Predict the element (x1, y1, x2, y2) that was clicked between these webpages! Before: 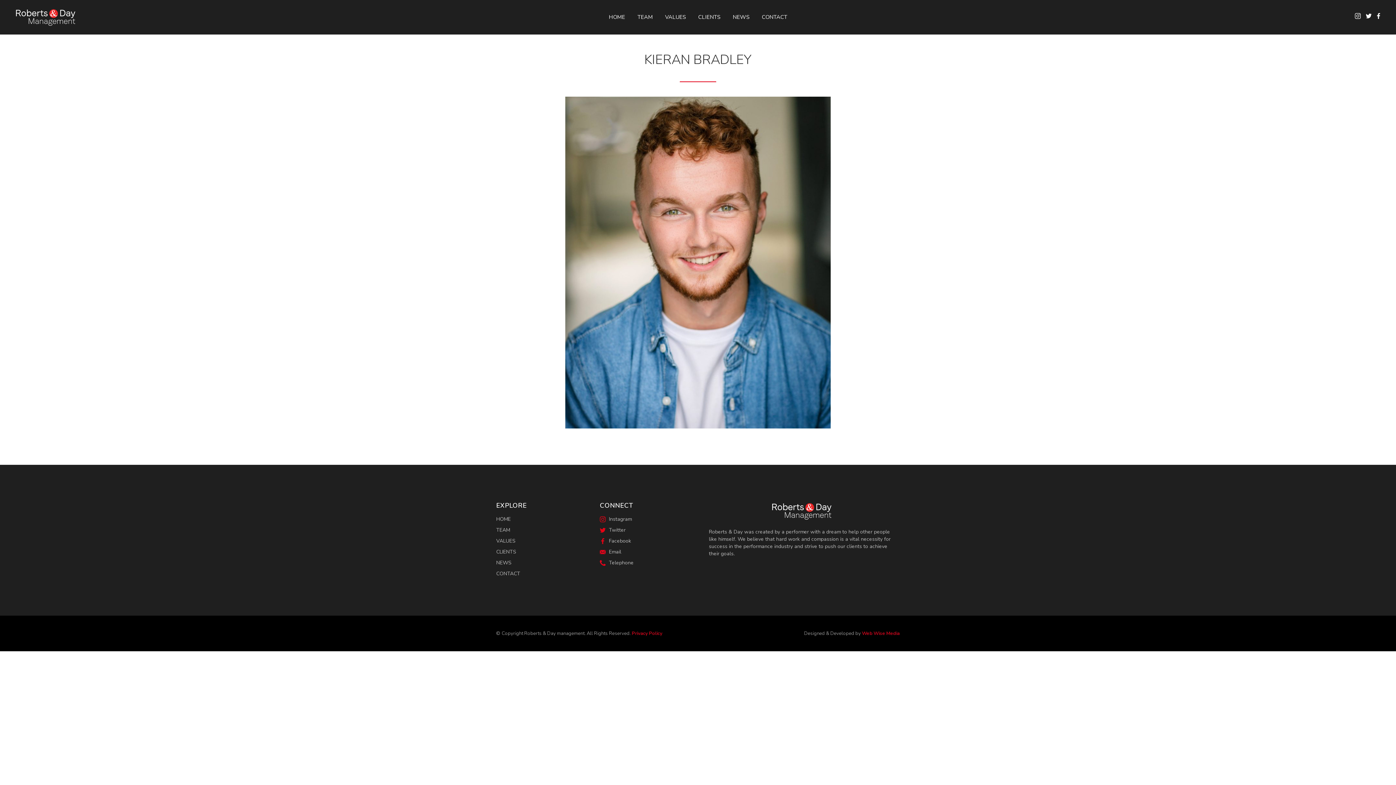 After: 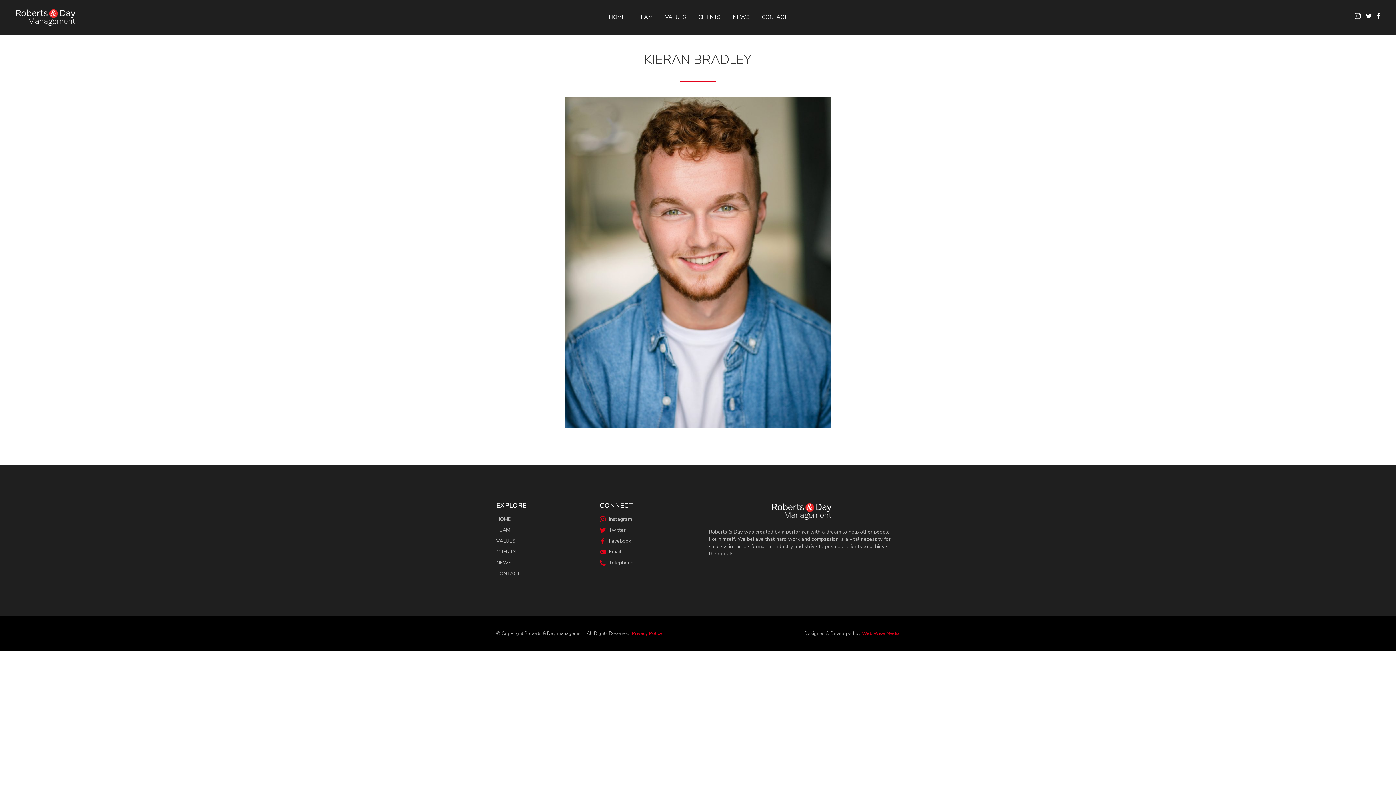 Action: bbox: (1375, 13, 1383, 19)